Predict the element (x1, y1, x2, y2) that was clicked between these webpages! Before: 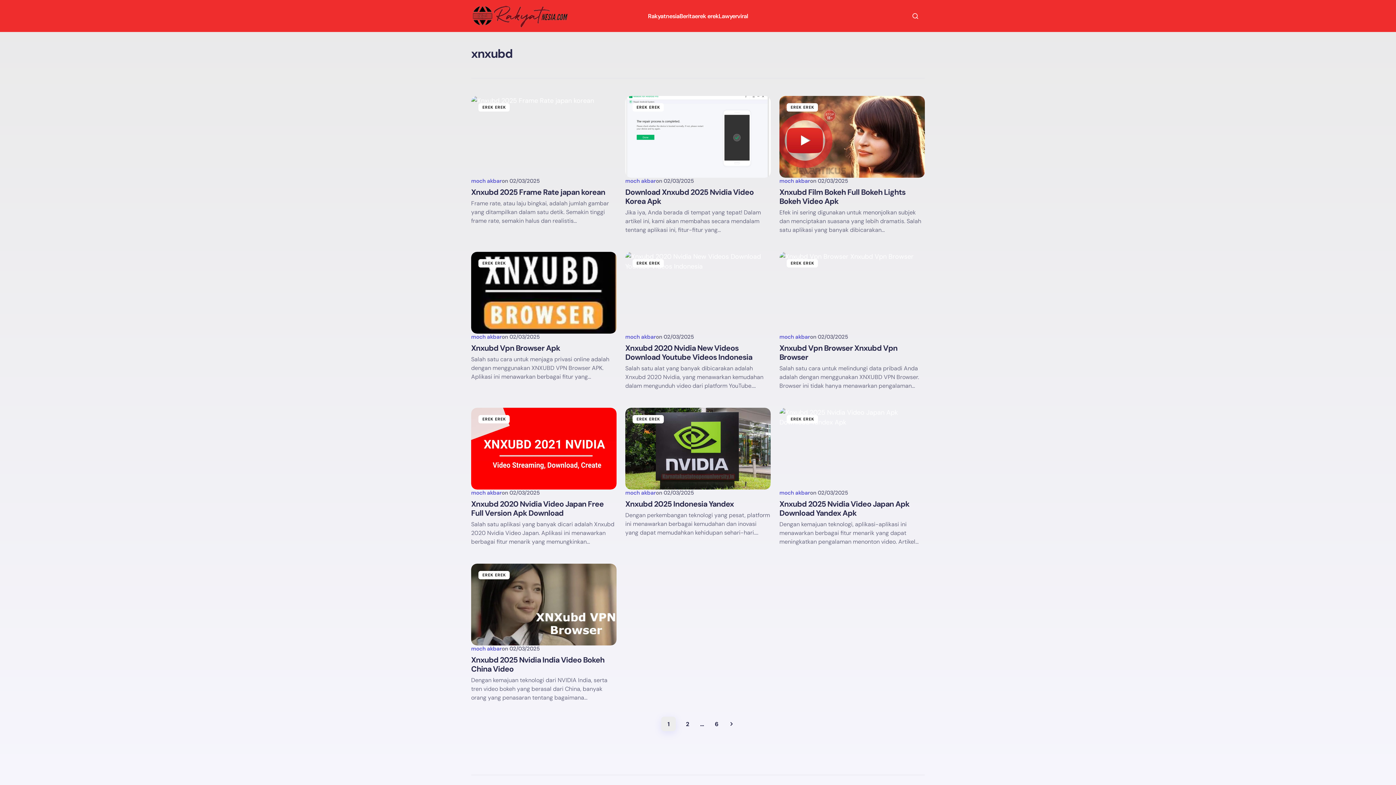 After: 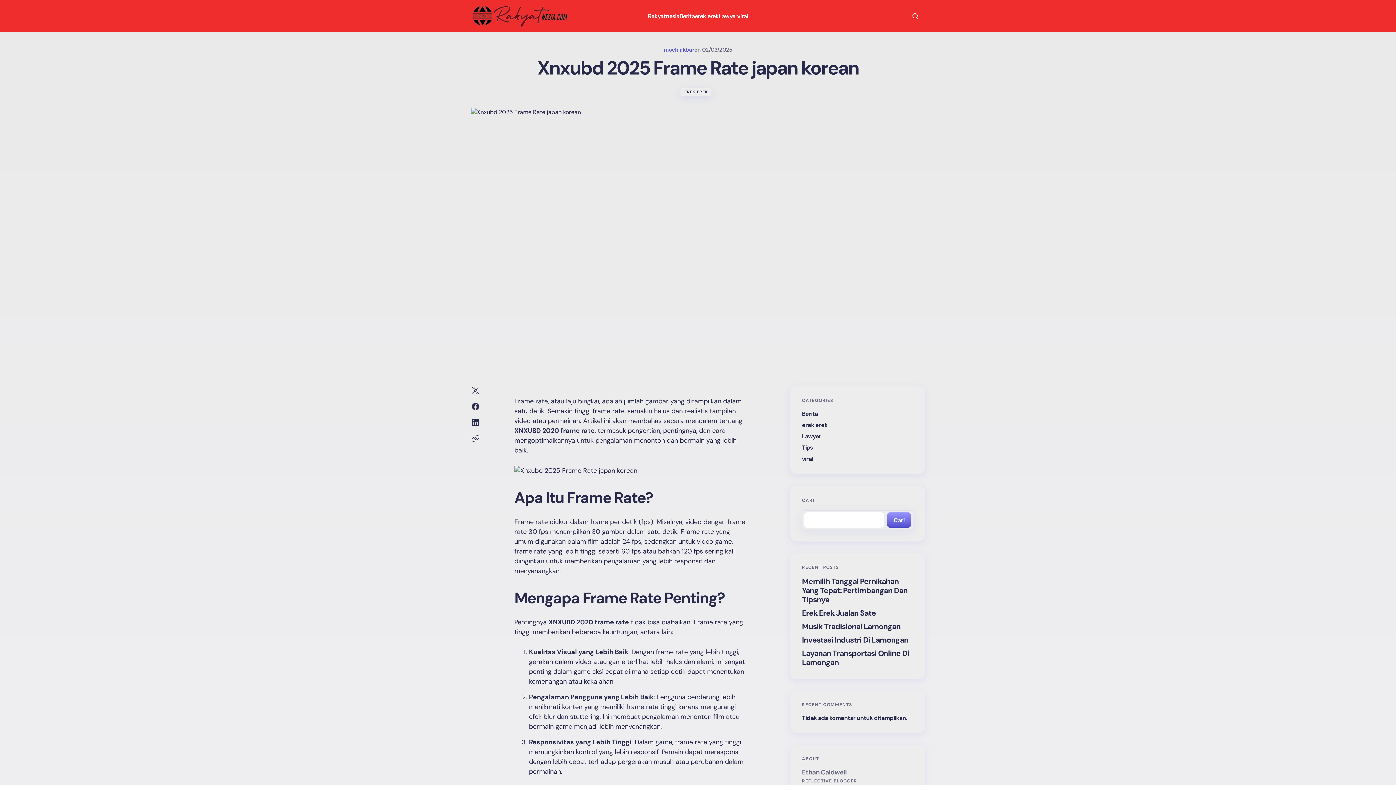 Action: bbox: (471, 96, 616, 177)